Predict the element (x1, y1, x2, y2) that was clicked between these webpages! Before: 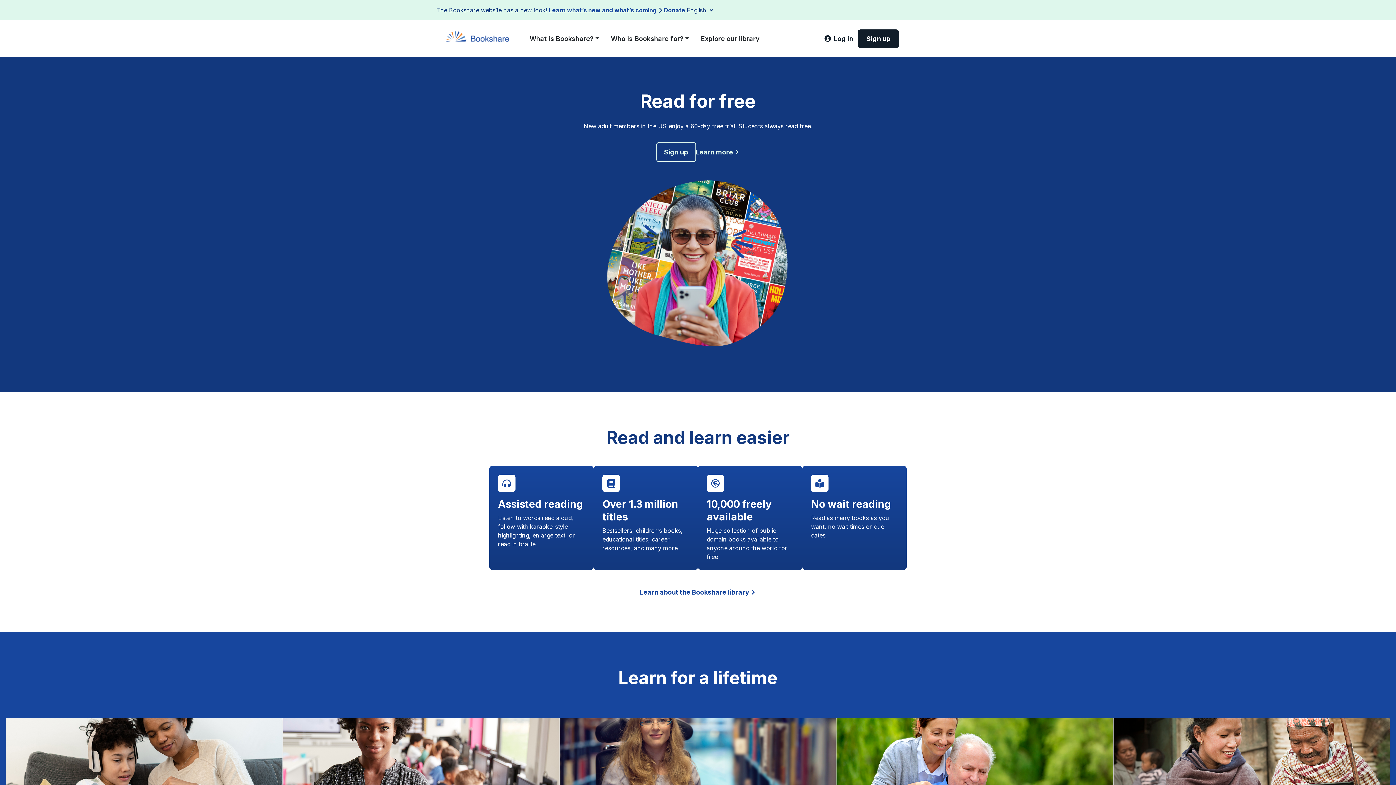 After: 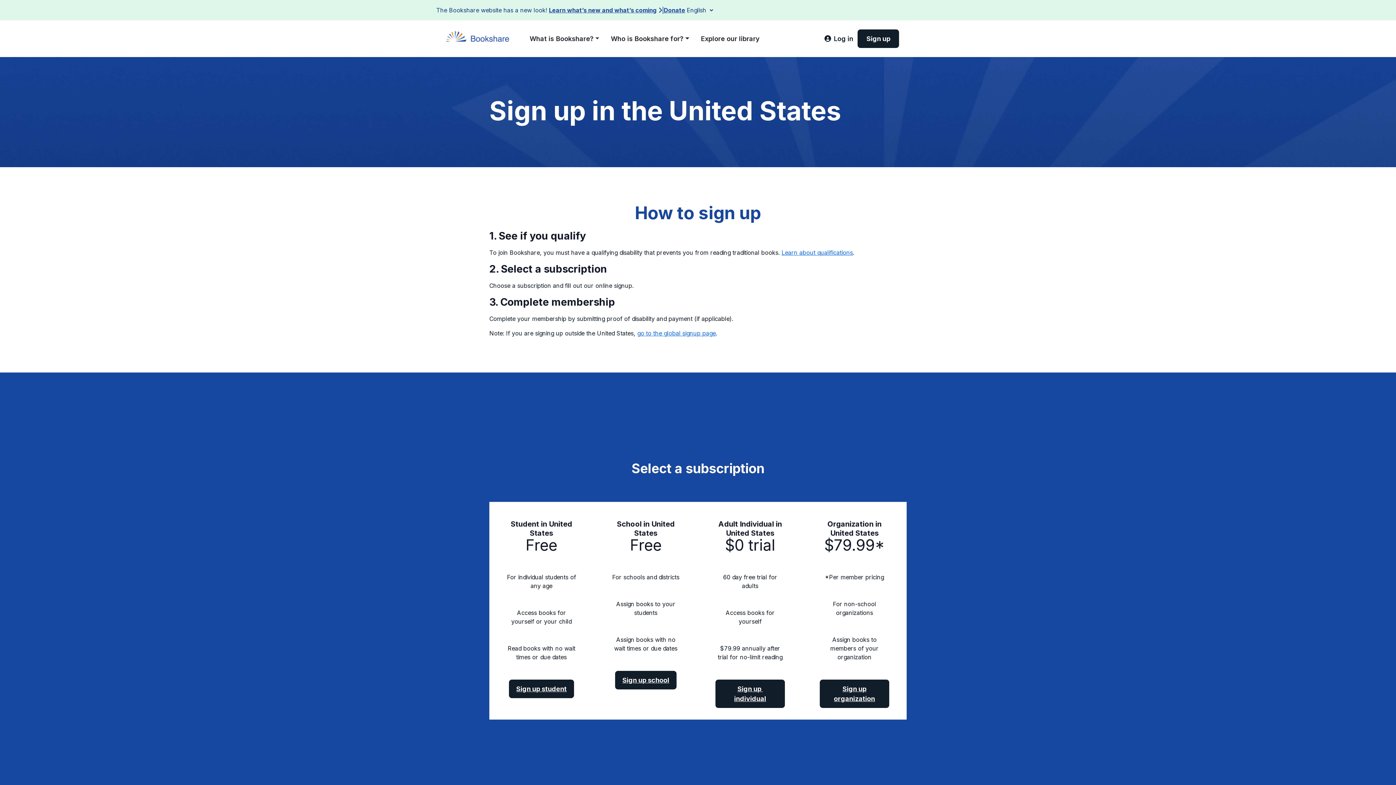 Action: label: Sign up bbox: (857, 29, 899, 48)